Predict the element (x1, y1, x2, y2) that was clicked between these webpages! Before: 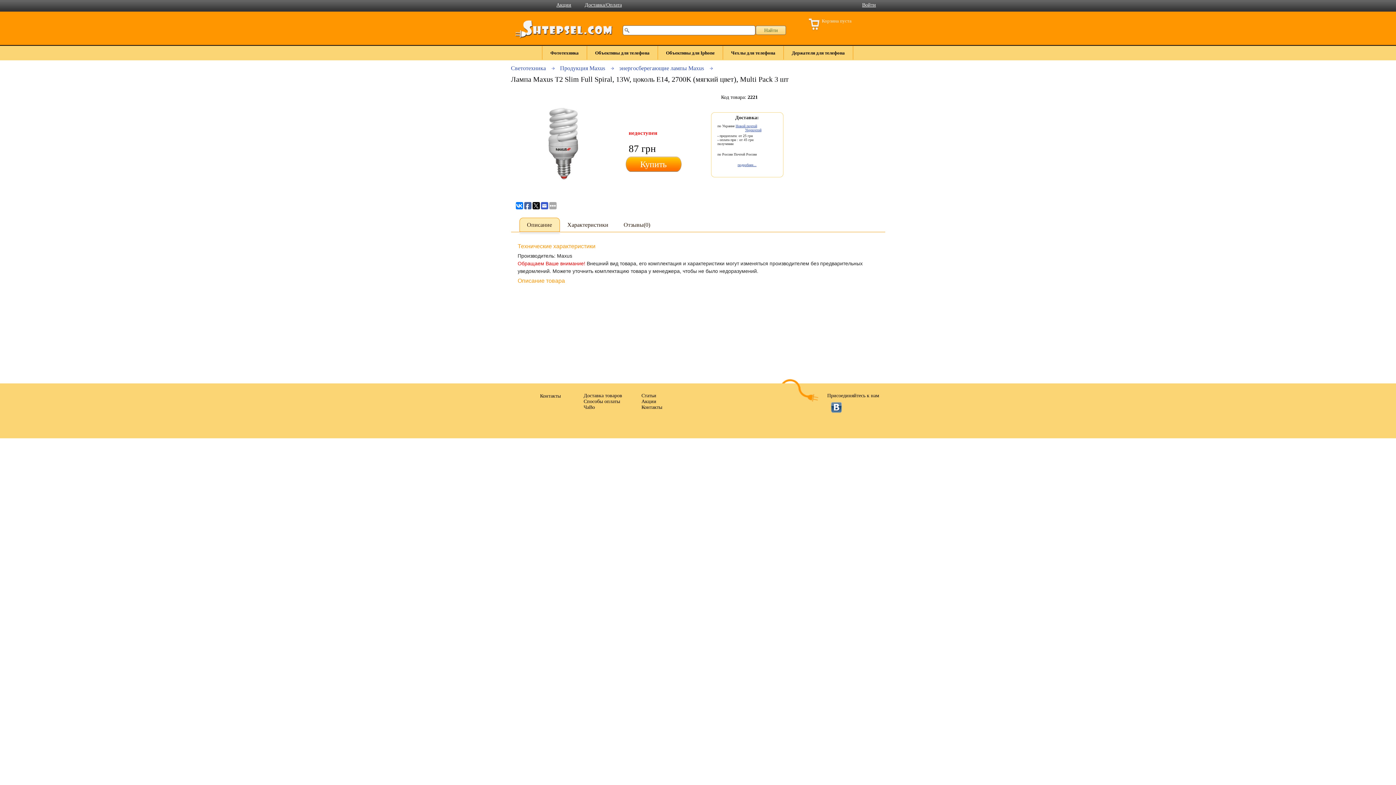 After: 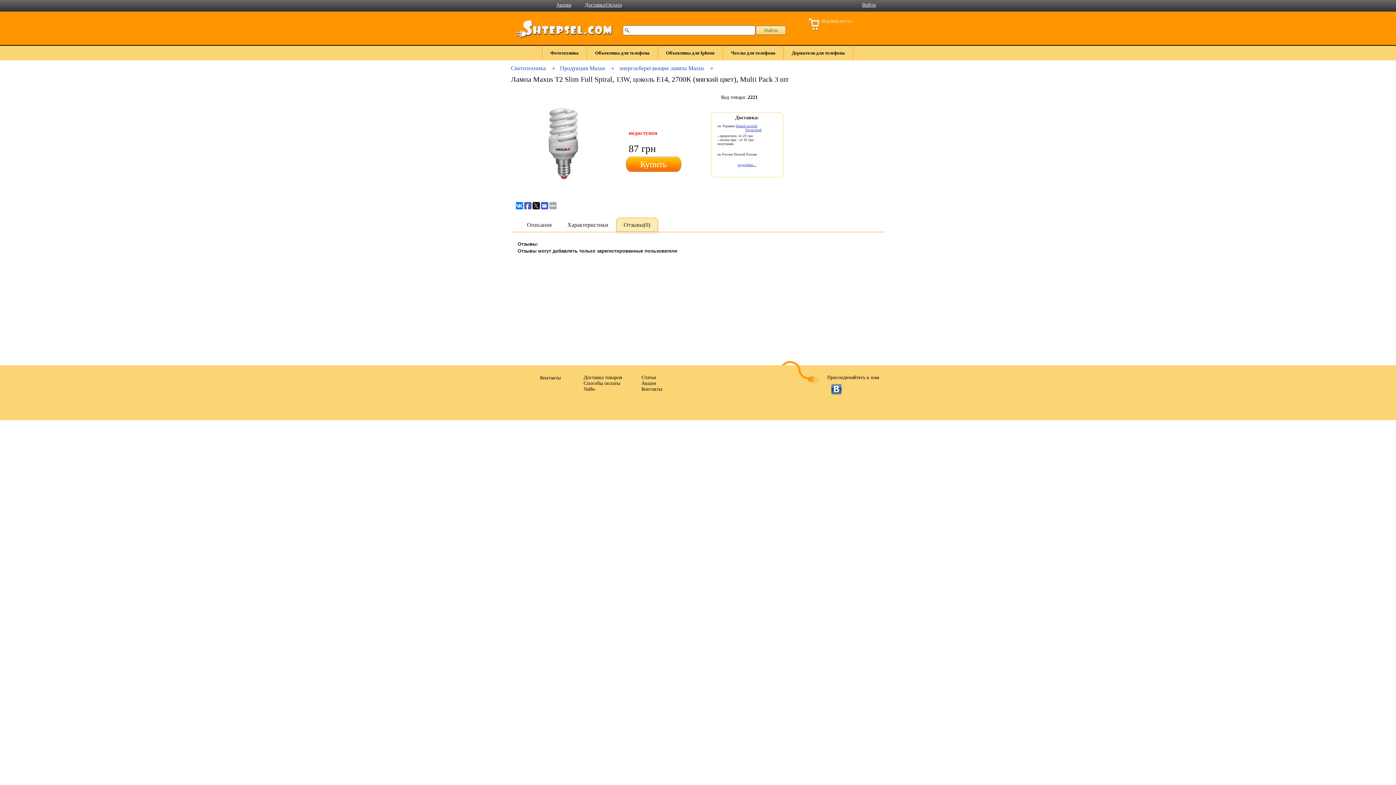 Action: bbox: (616, 218, 658, 231) label: Отзывы(0)